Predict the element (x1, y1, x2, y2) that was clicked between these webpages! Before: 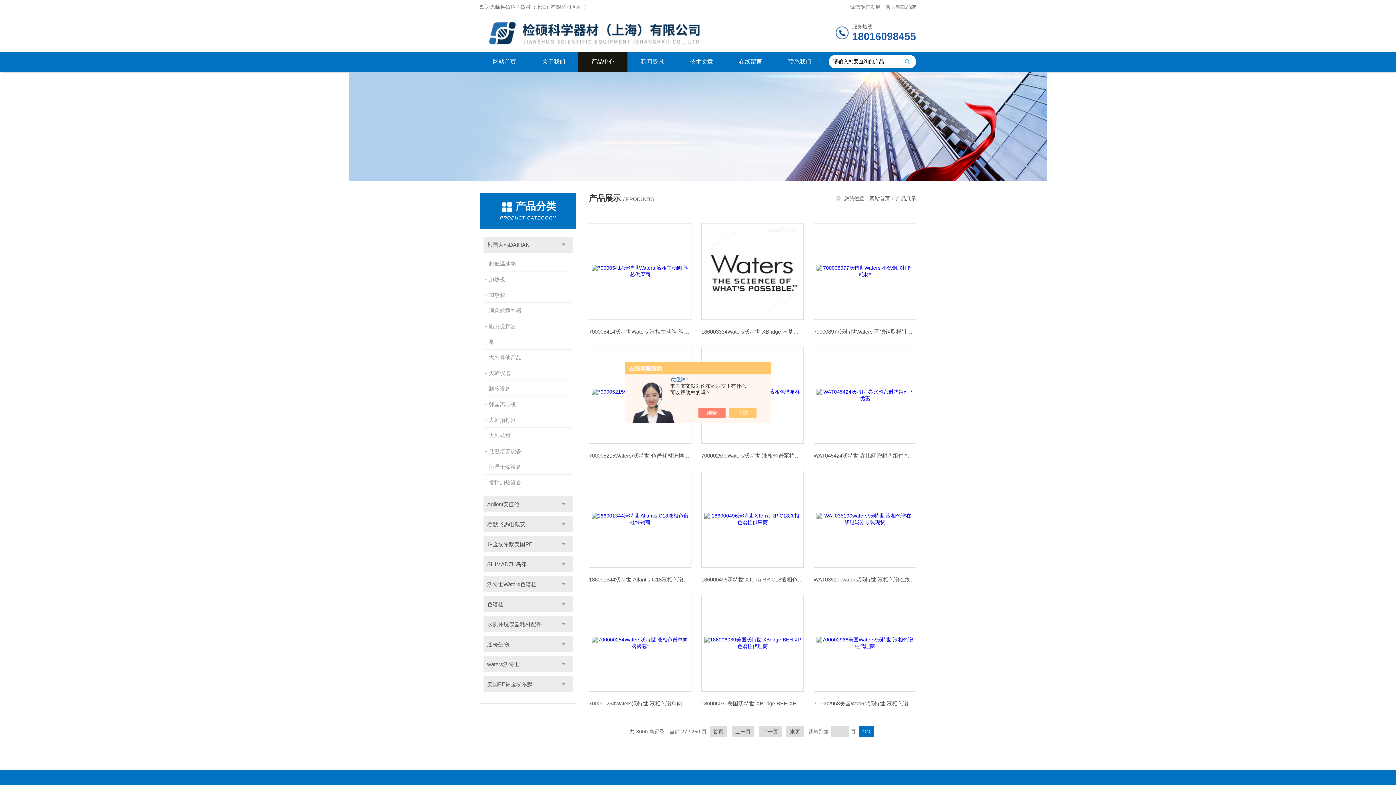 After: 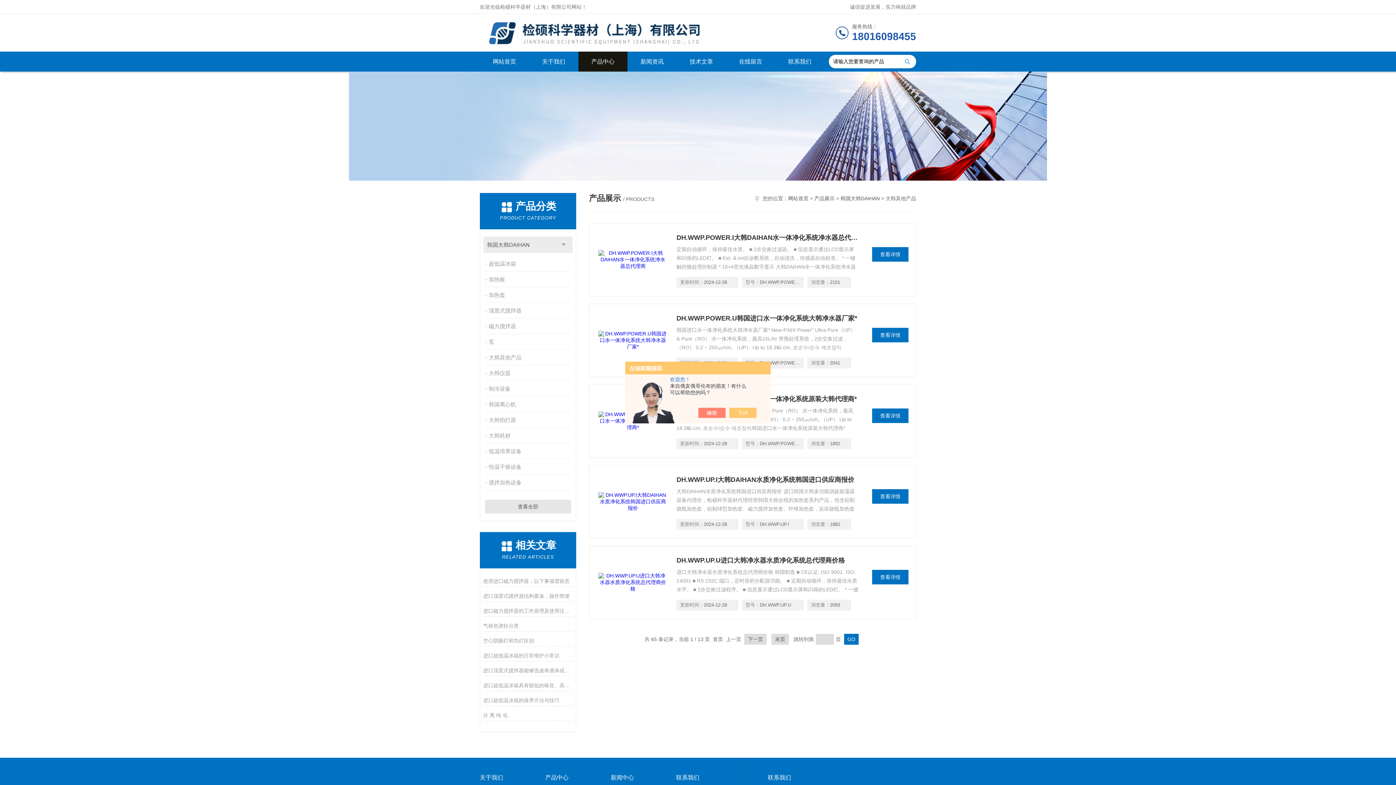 Action: bbox: (485, 350, 572, 365) label: 大韩其他产品